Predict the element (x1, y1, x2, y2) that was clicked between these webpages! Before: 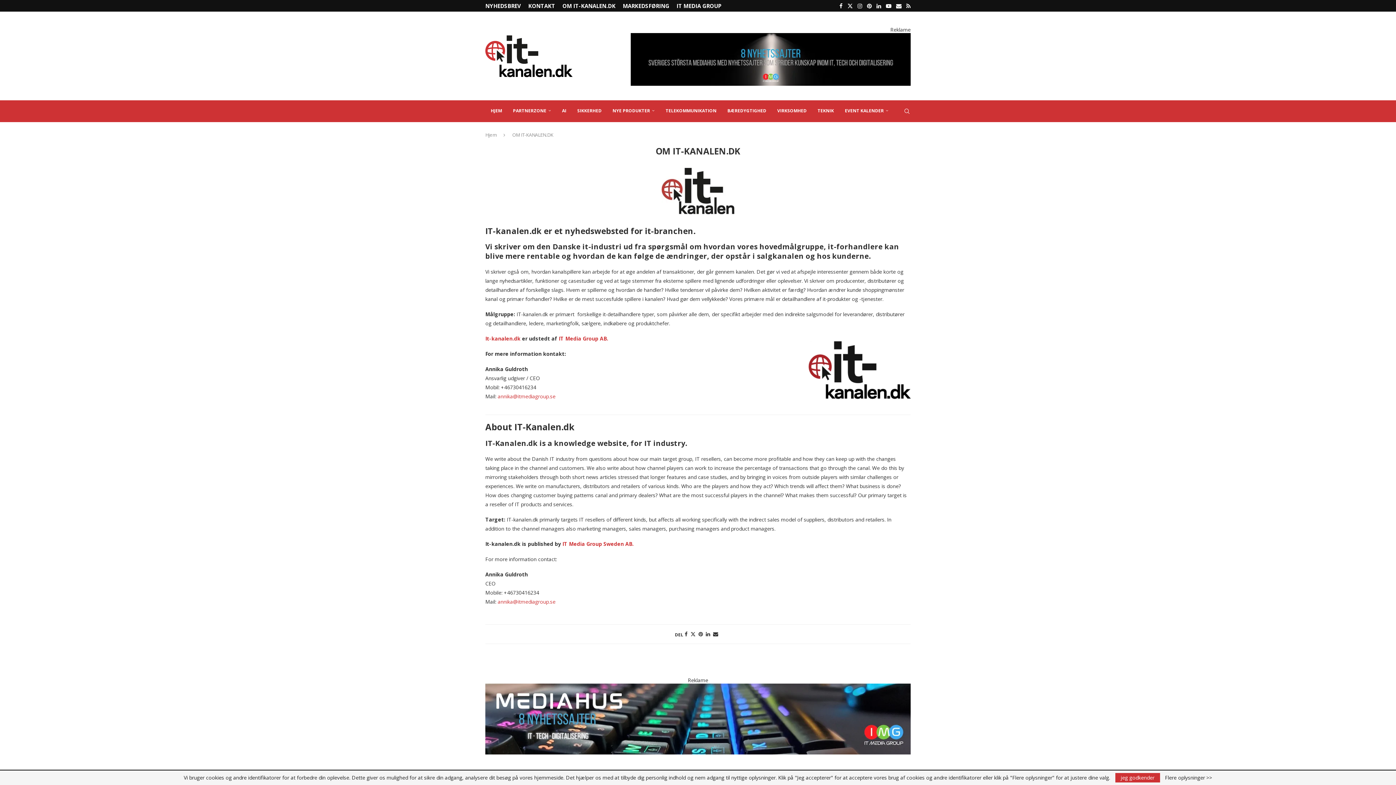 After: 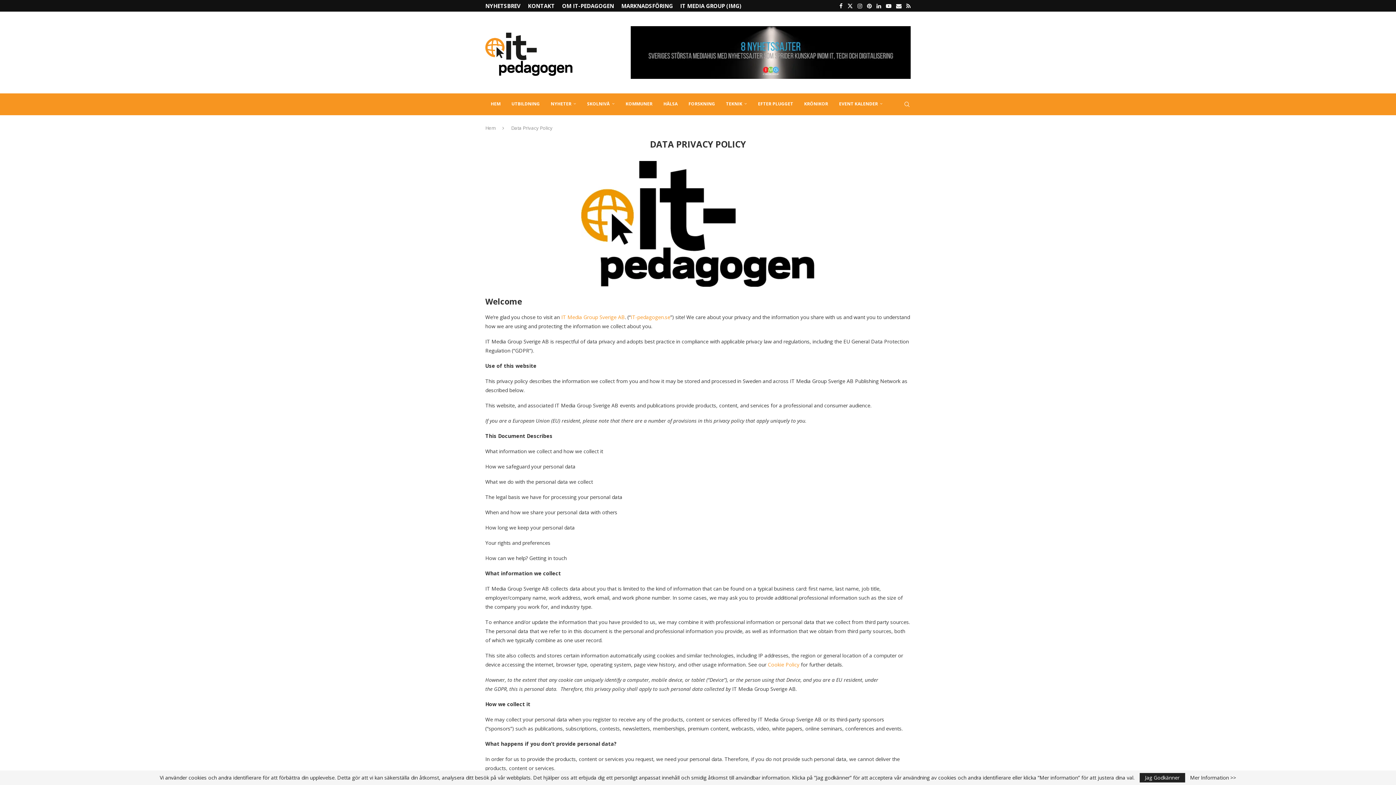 Action: bbox: (1165, 775, 1212, 780) label: Flere oplysninger >>